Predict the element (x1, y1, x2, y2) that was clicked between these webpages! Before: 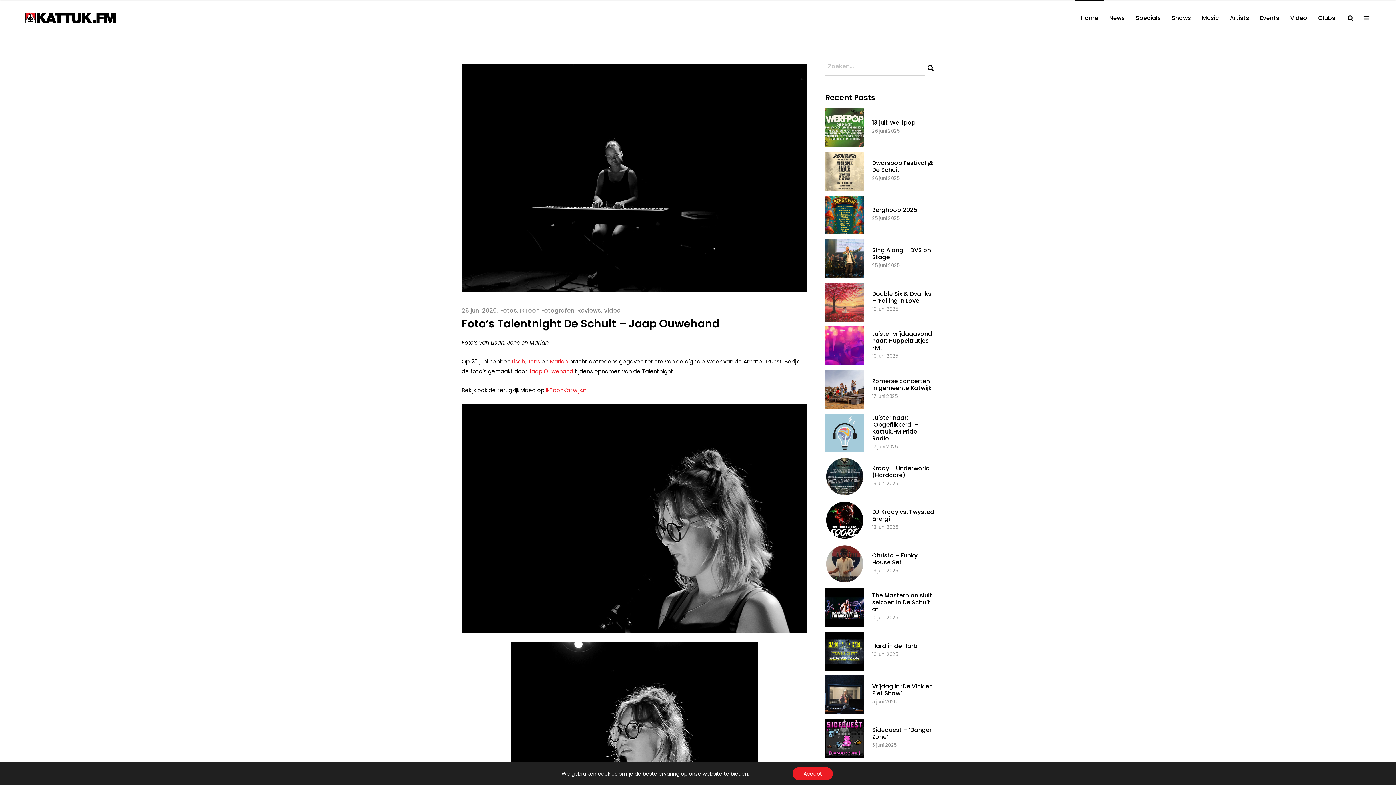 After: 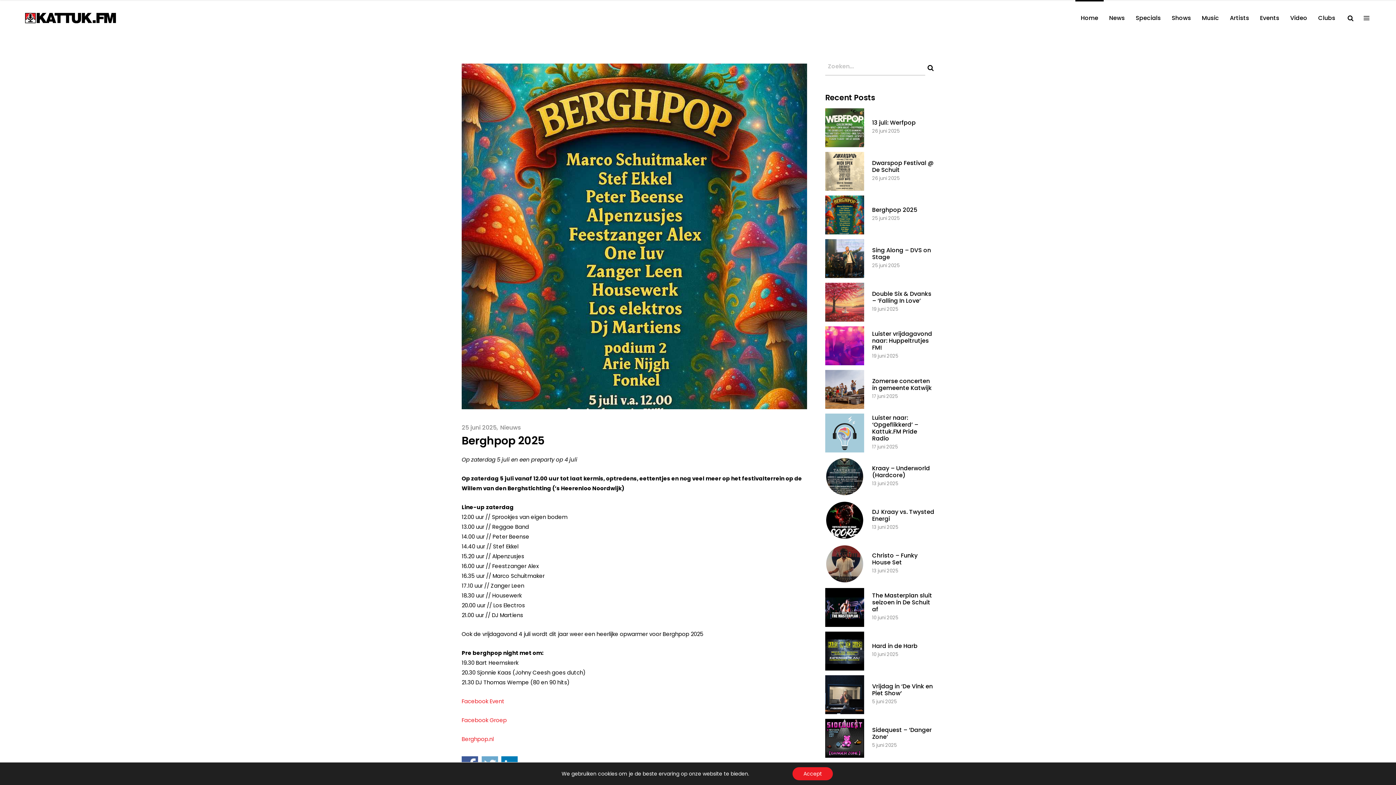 Action: bbox: (825, 195, 864, 234)